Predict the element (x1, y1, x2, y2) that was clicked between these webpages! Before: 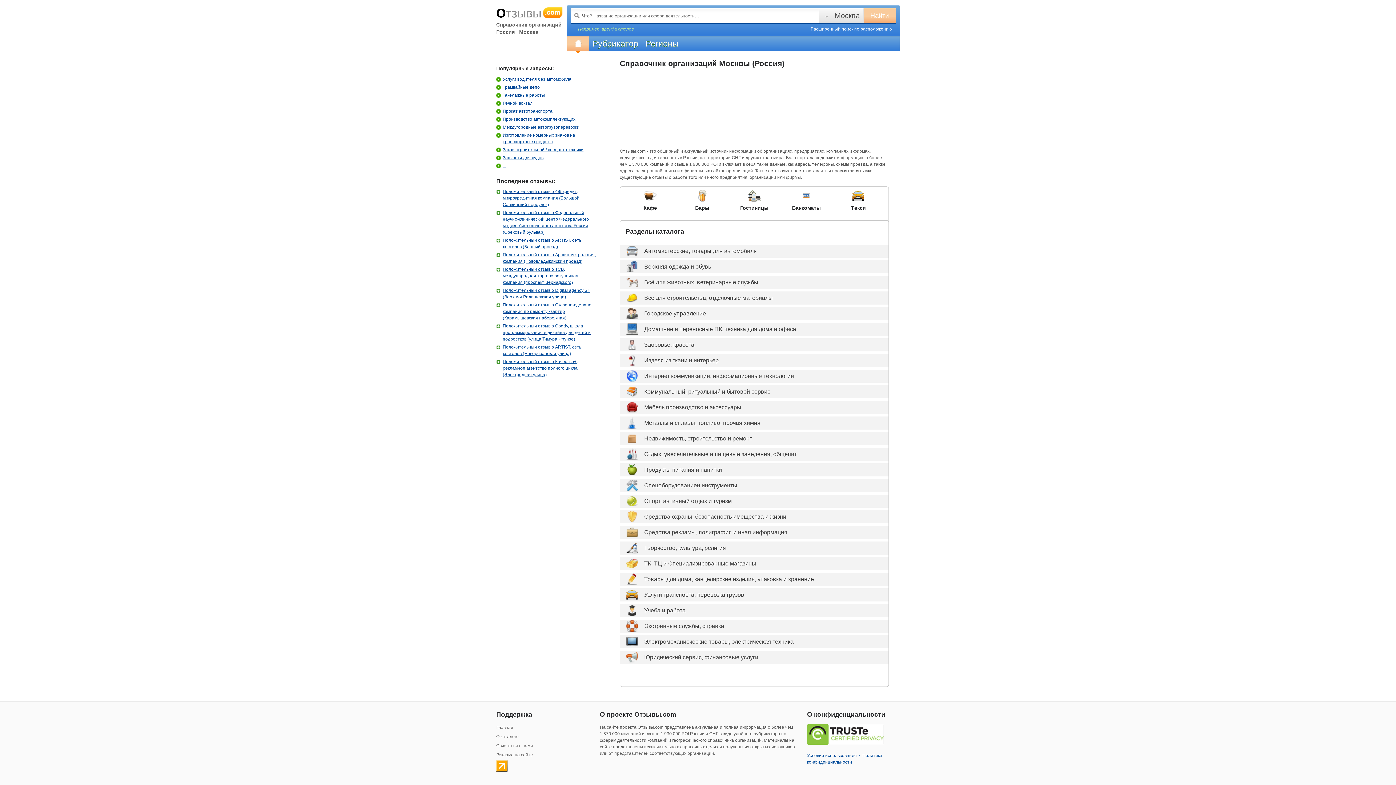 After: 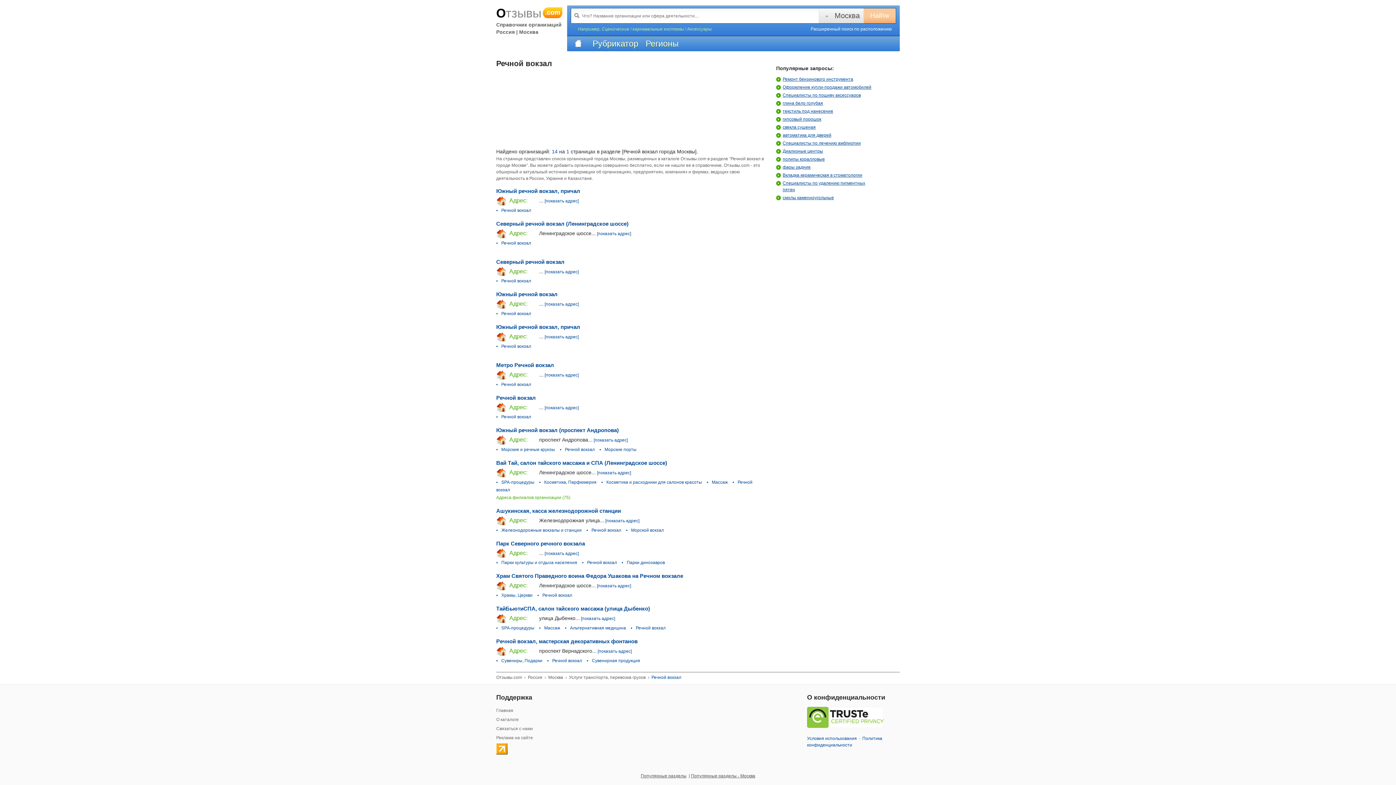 Action: label: Речной вокзал bbox: (496, 100, 598, 106)